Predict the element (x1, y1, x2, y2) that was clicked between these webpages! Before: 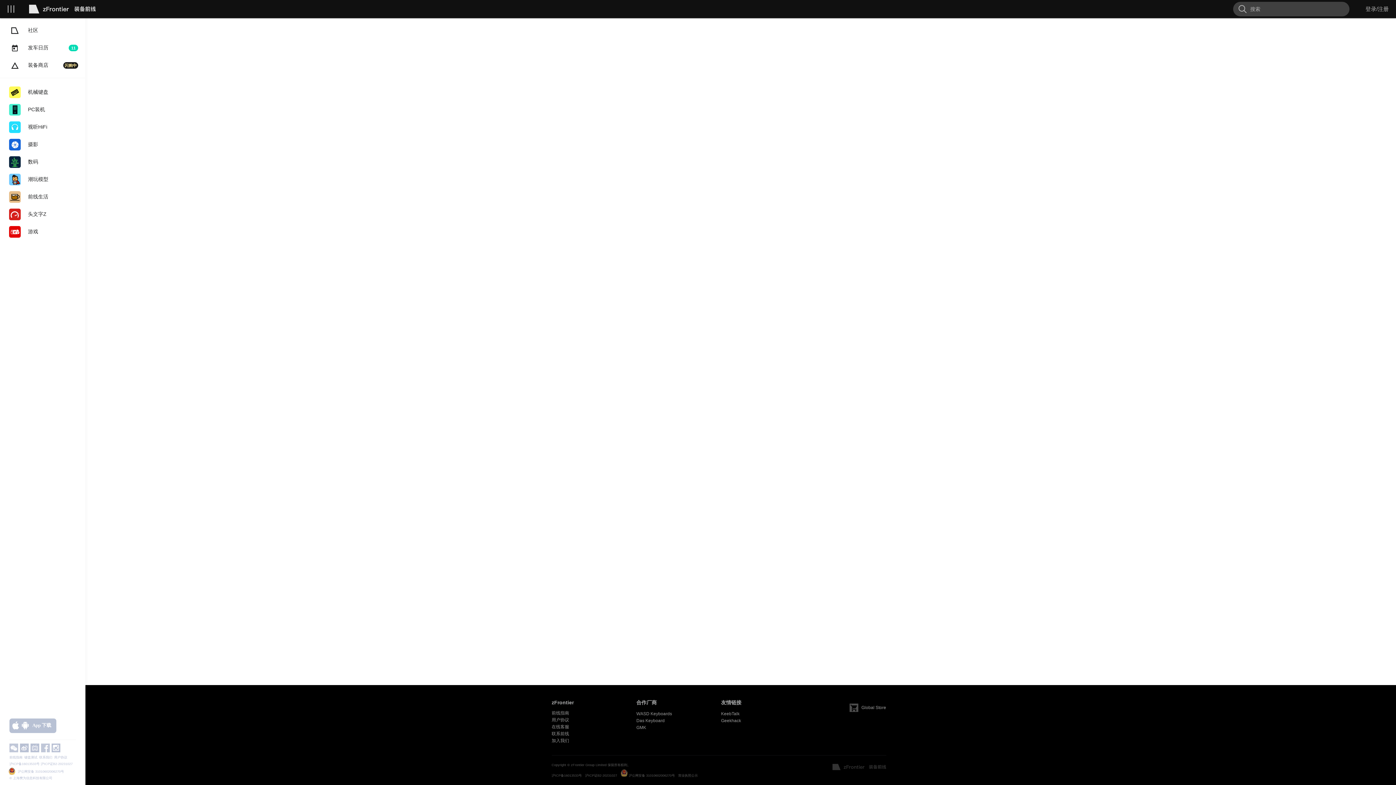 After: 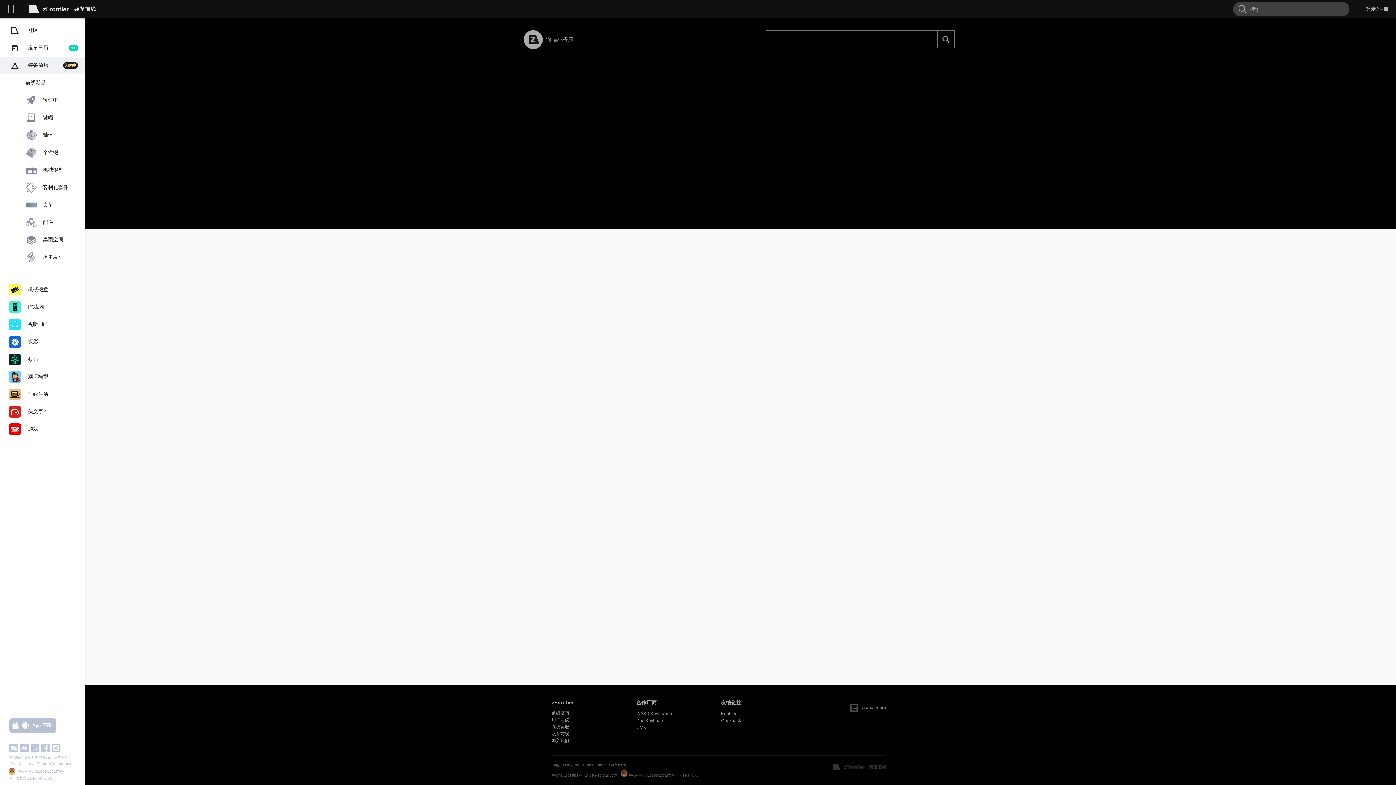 Action: label: 装备商店
闪购中 bbox: (0, 56, 85, 74)